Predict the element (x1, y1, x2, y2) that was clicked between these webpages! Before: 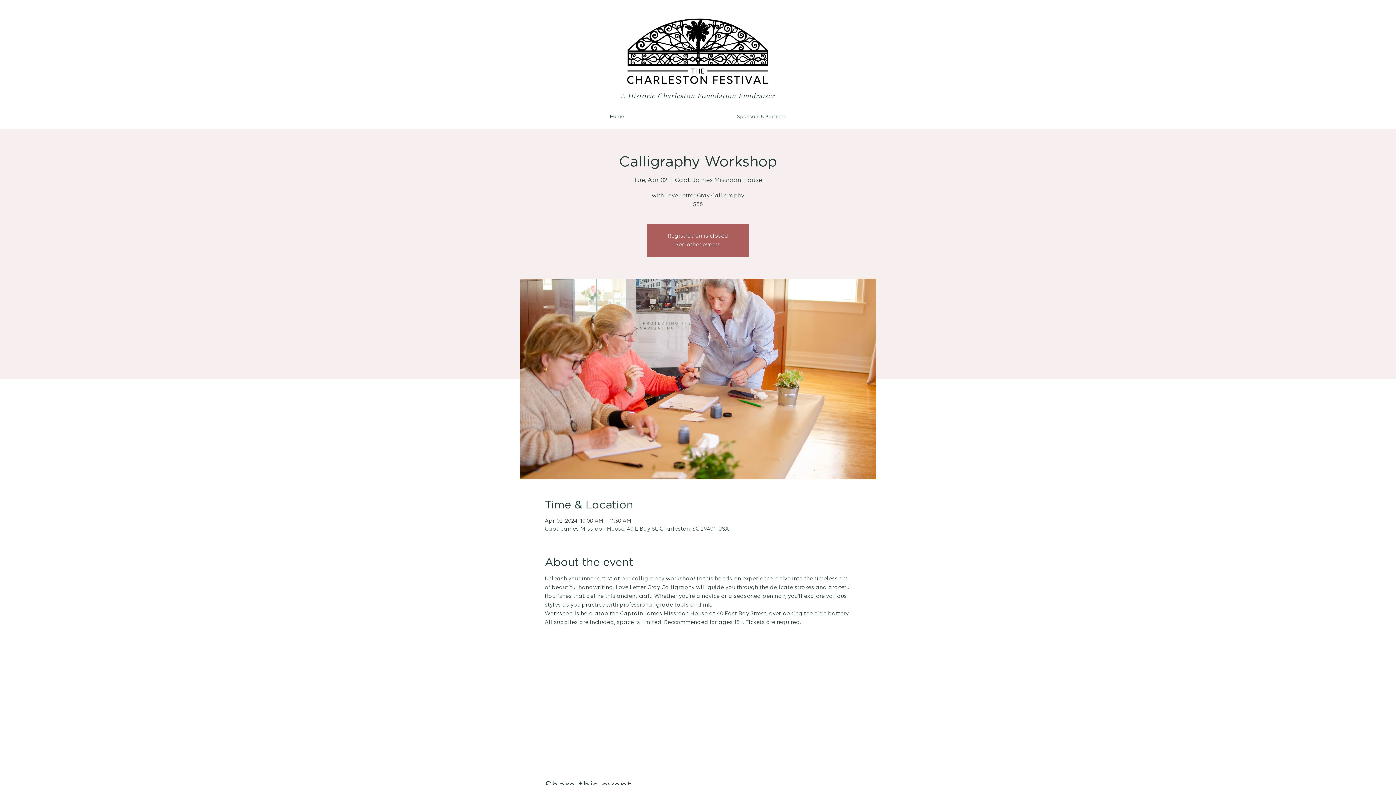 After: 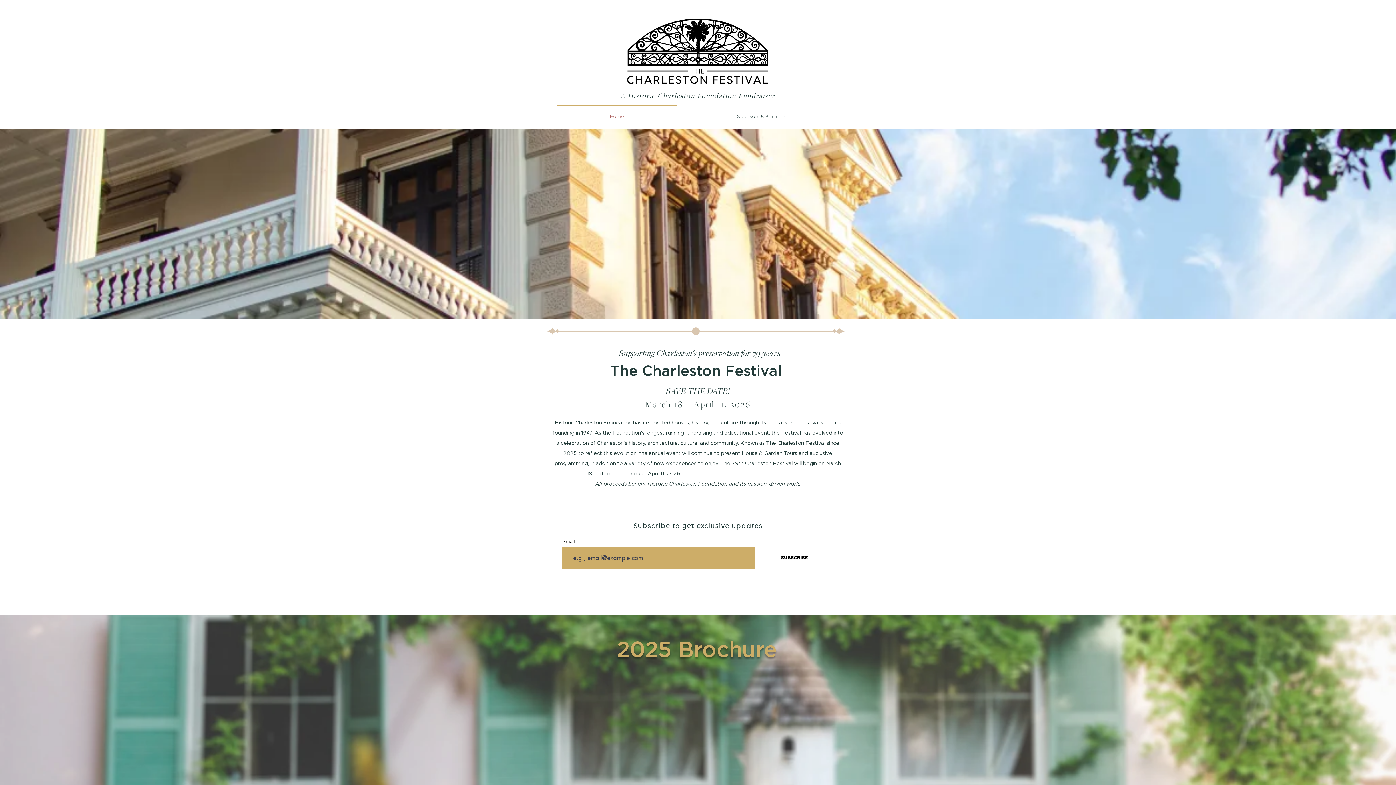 Action: label: Home bbox: (553, 104, 680, 122)